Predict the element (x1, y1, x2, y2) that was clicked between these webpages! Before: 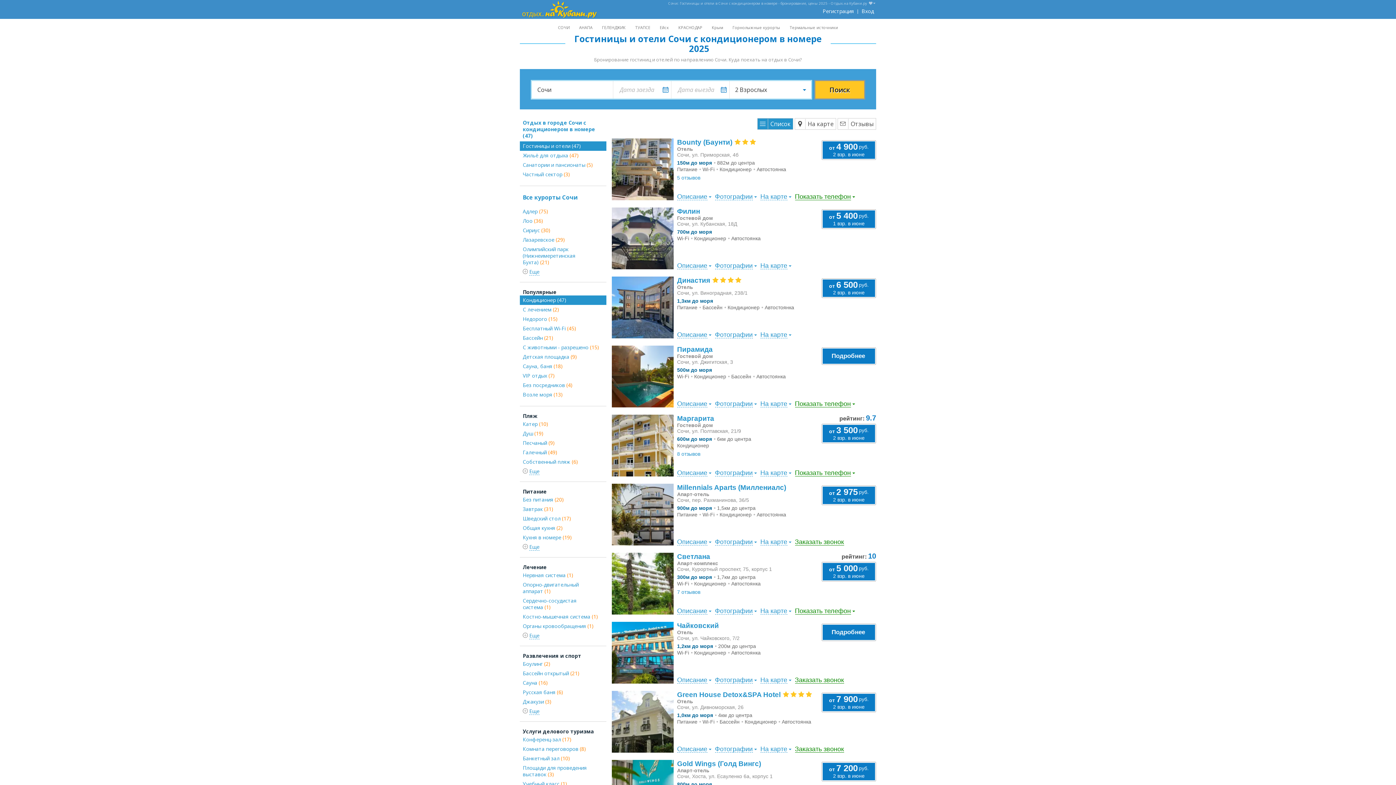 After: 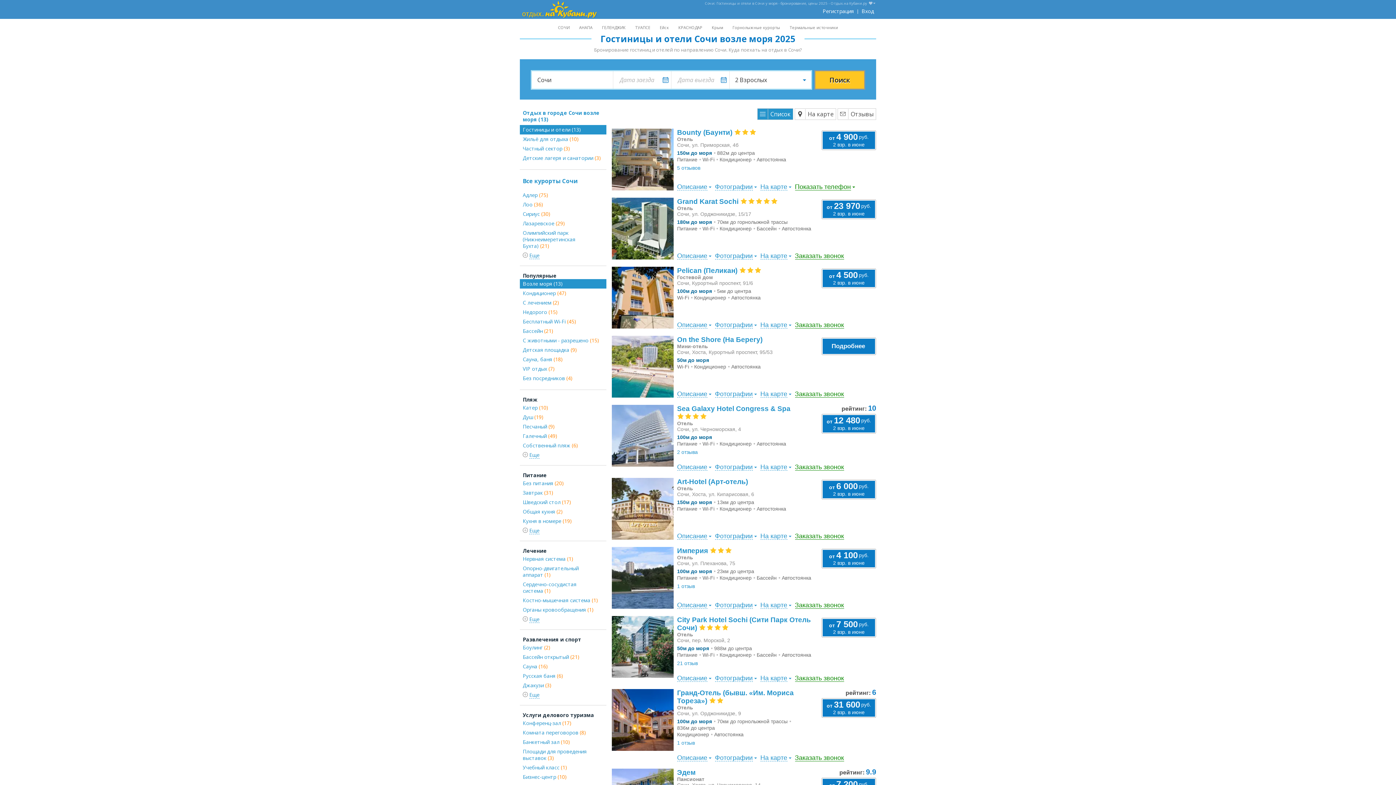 Action: label: Возле моря (13) bbox: (520, 390, 606, 399)